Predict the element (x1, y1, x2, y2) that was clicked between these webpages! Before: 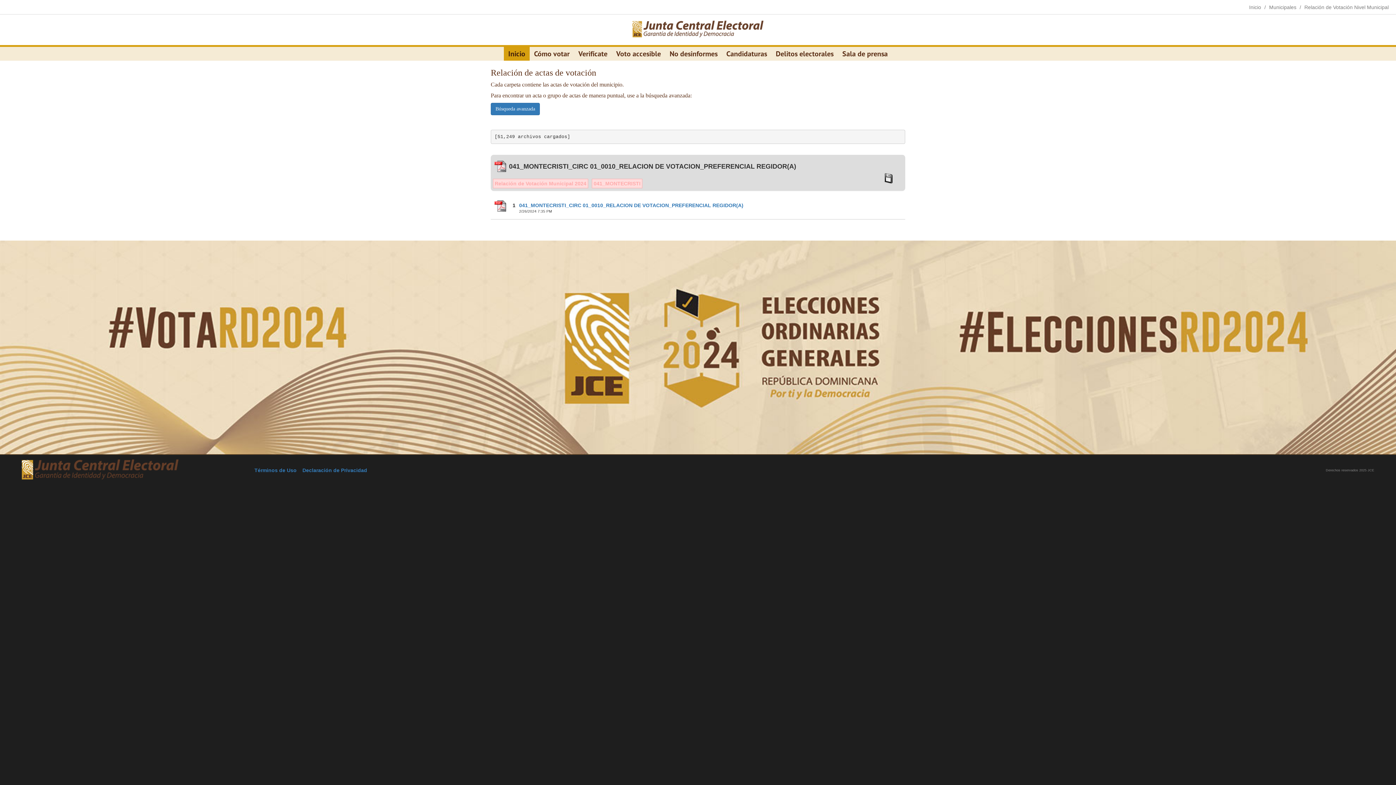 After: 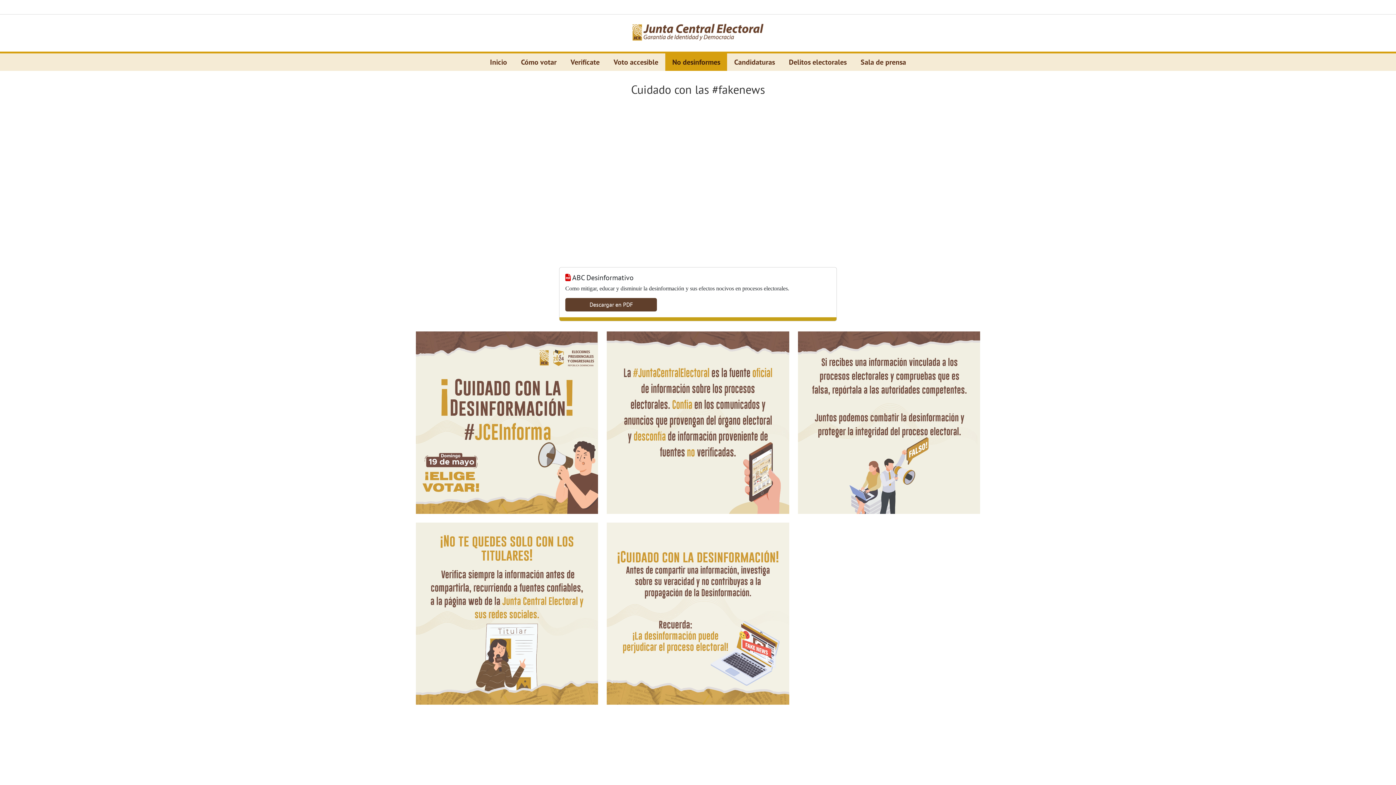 Action: bbox: (665, 47, 722, 60) label: No desinformes